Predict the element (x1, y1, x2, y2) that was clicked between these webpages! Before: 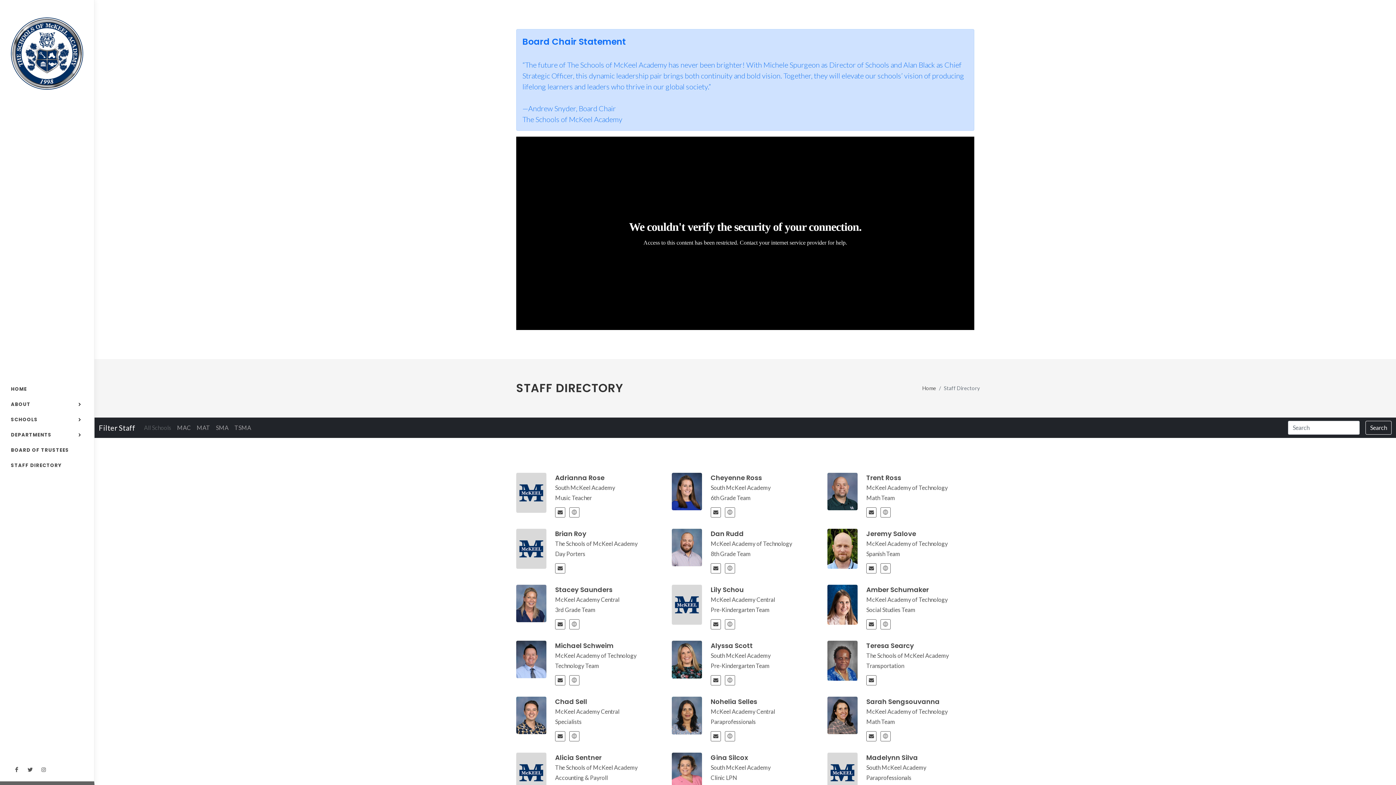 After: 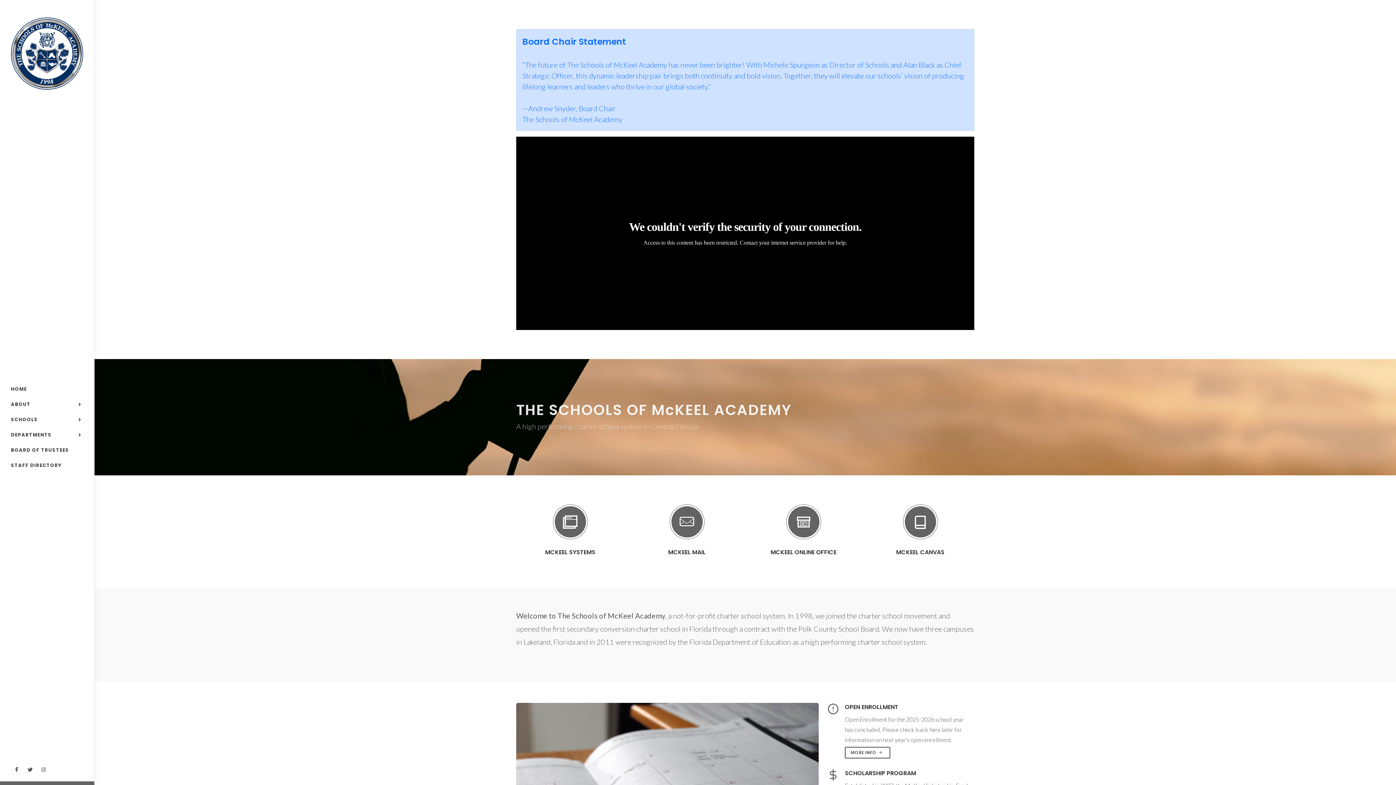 Action: label: Home bbox: (922, 385, 936, 391)